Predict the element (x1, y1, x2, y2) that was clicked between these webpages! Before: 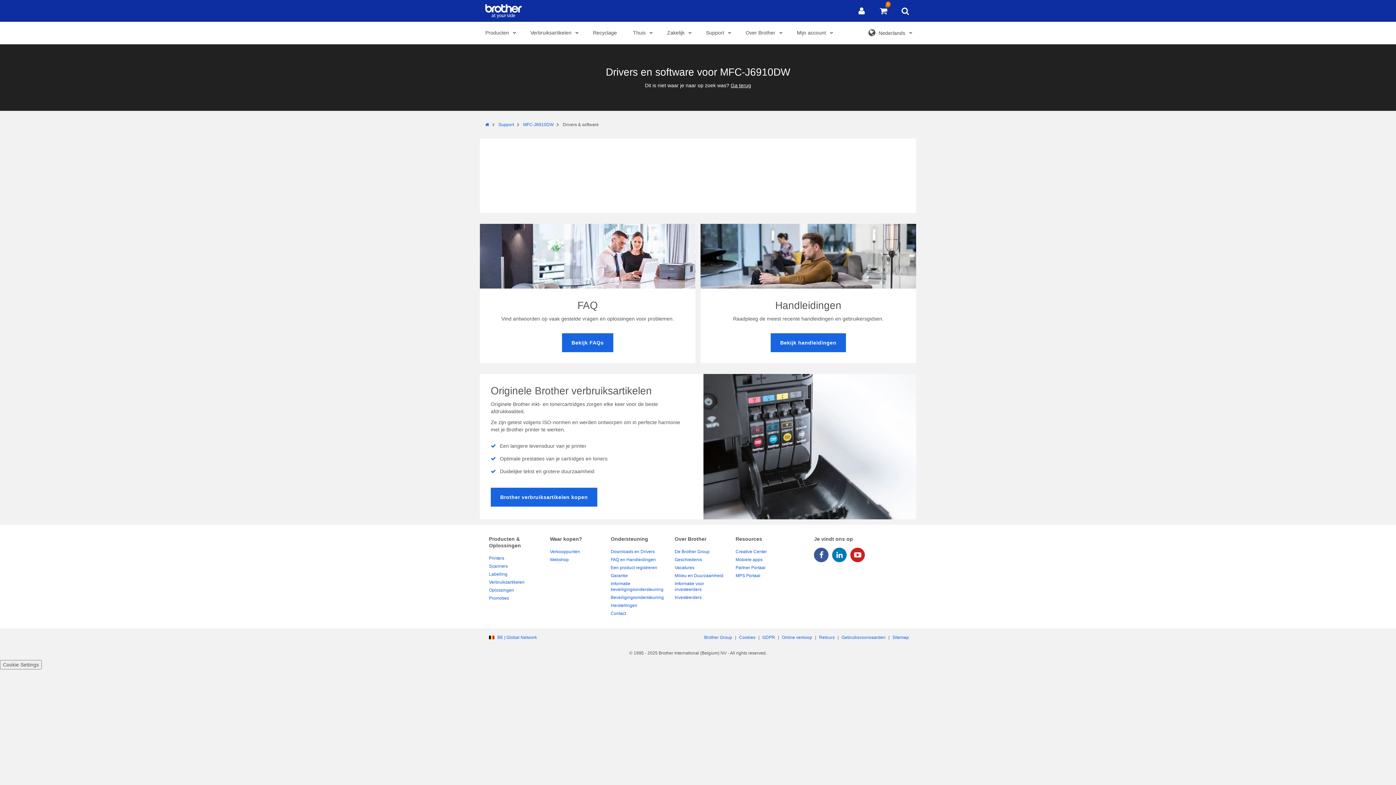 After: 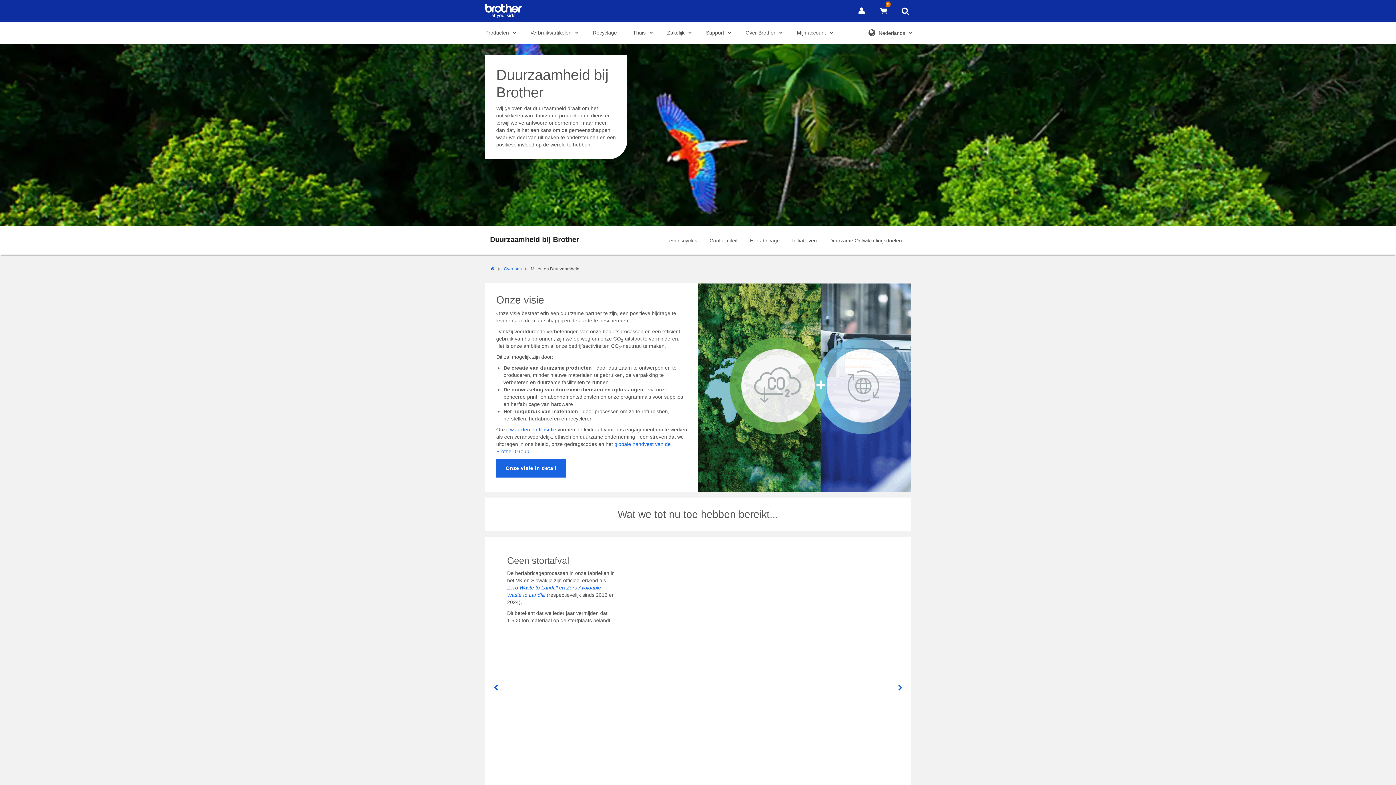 Action: label: Milieu en Duurzaamheid bbox: (674, 572, 728, 580)